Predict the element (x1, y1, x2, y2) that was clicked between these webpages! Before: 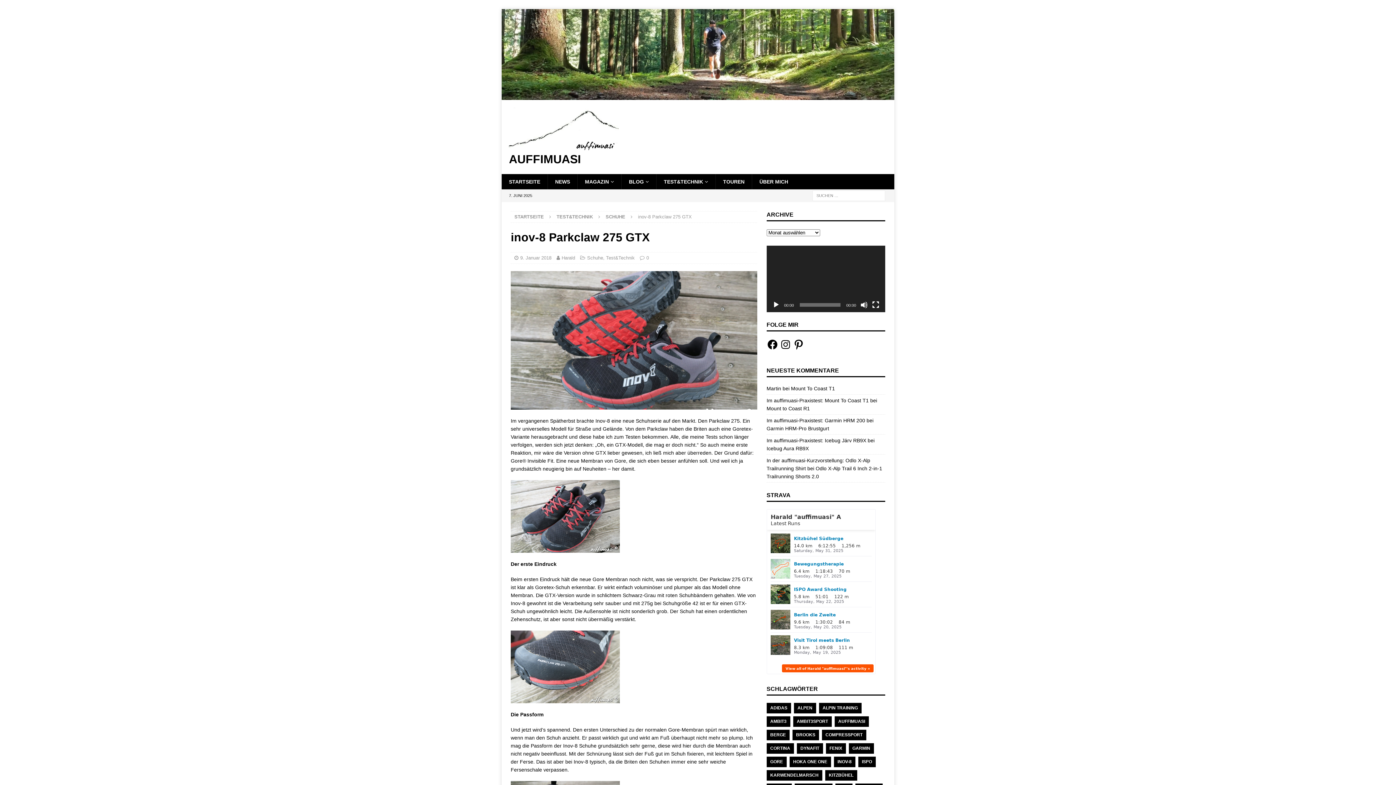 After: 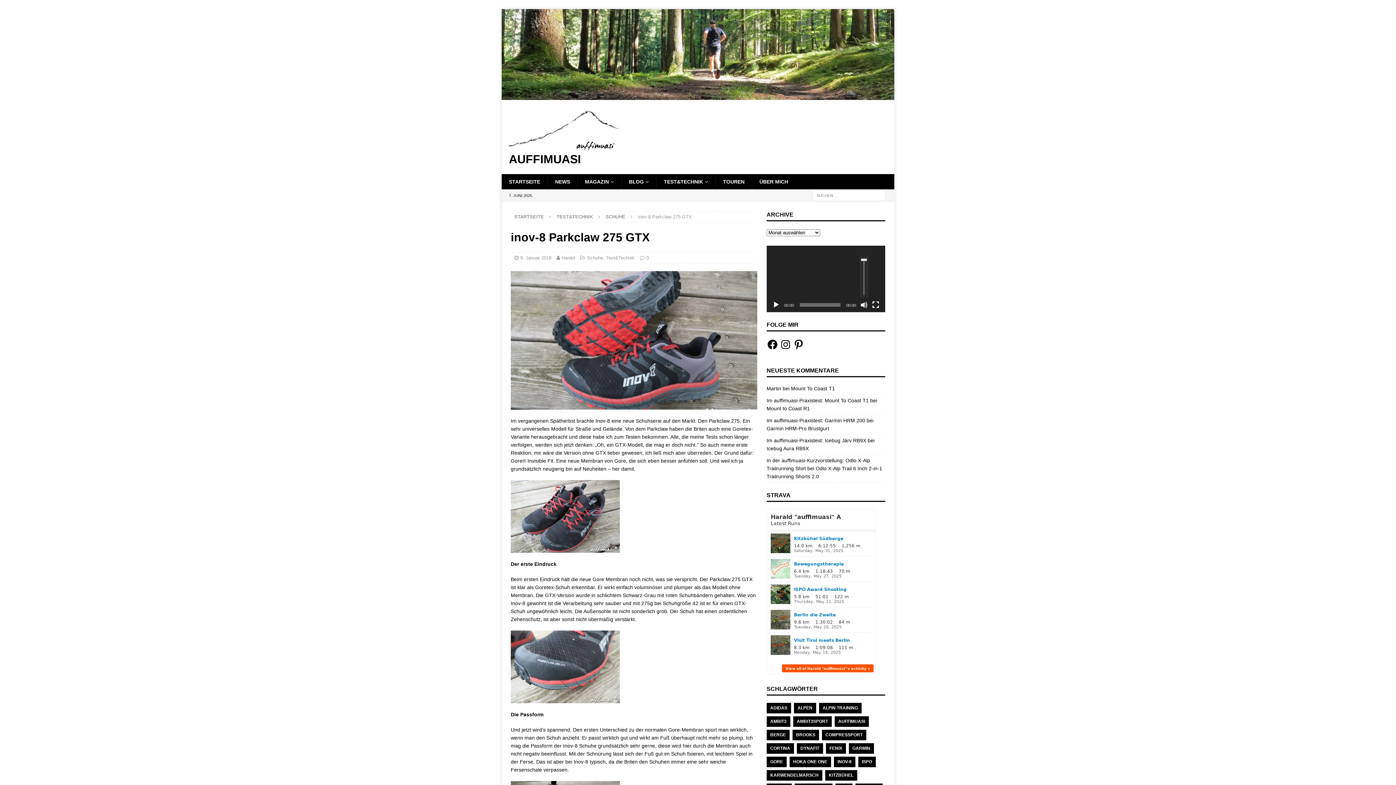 Action: label: Stumm bbox: (860, 301, 867, 308)